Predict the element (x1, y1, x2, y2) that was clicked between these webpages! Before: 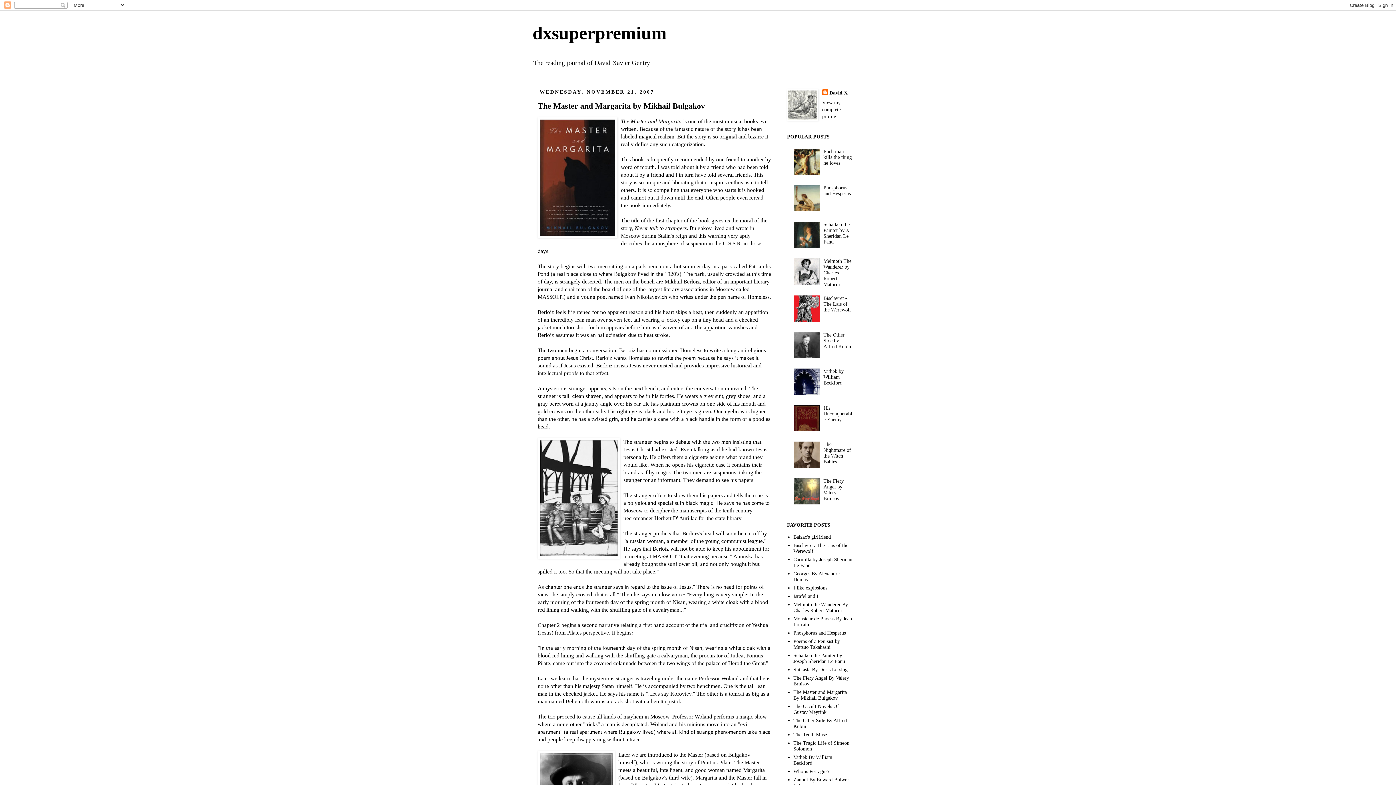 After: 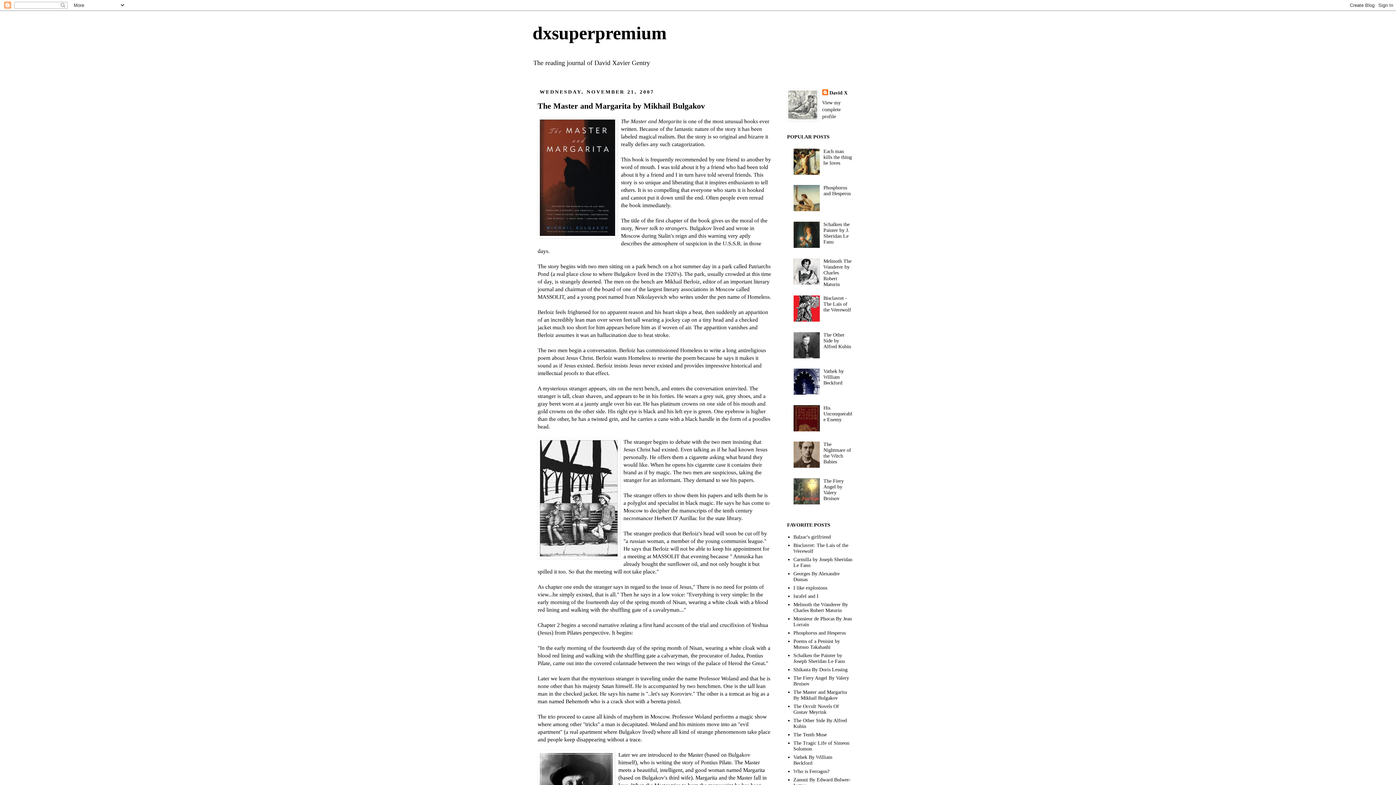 Action: bbox: (793, 689, 847, 701) label: The Master and Margarita By Mikhail Bulgakov